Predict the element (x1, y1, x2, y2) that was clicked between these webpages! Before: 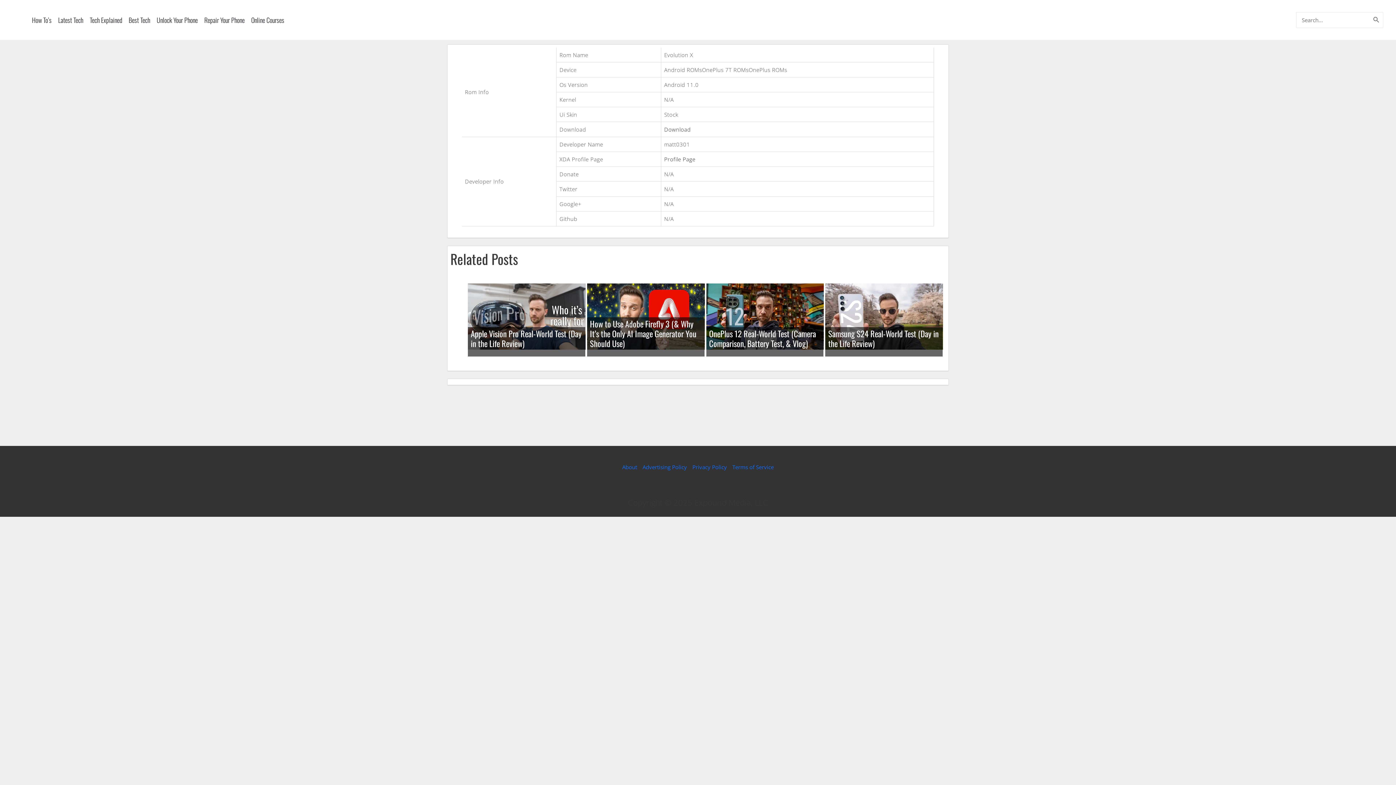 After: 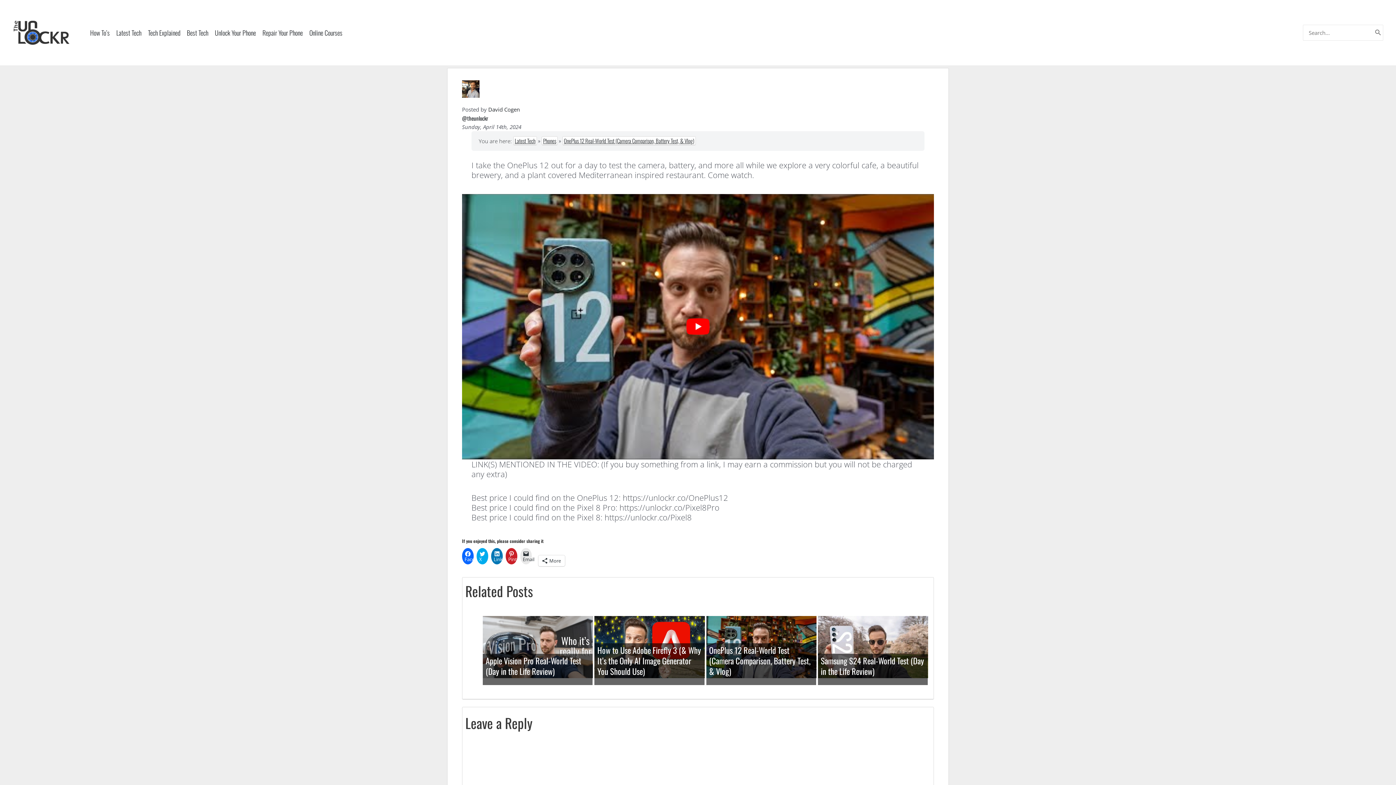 Action: label: OnePlus 12 Real-World Test (Camera Comparison, Battery Test, & Vlog) bbox: (709, 327, 816, 349)